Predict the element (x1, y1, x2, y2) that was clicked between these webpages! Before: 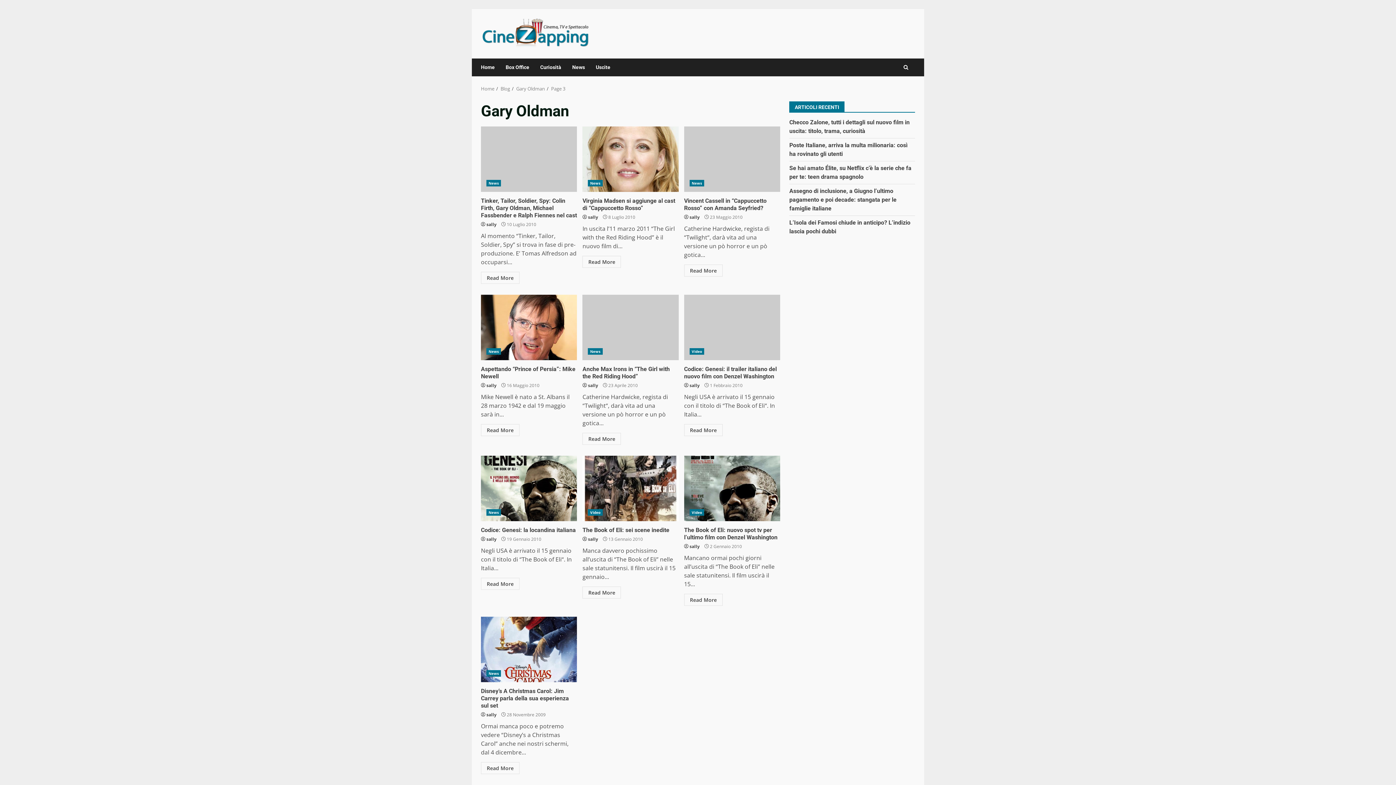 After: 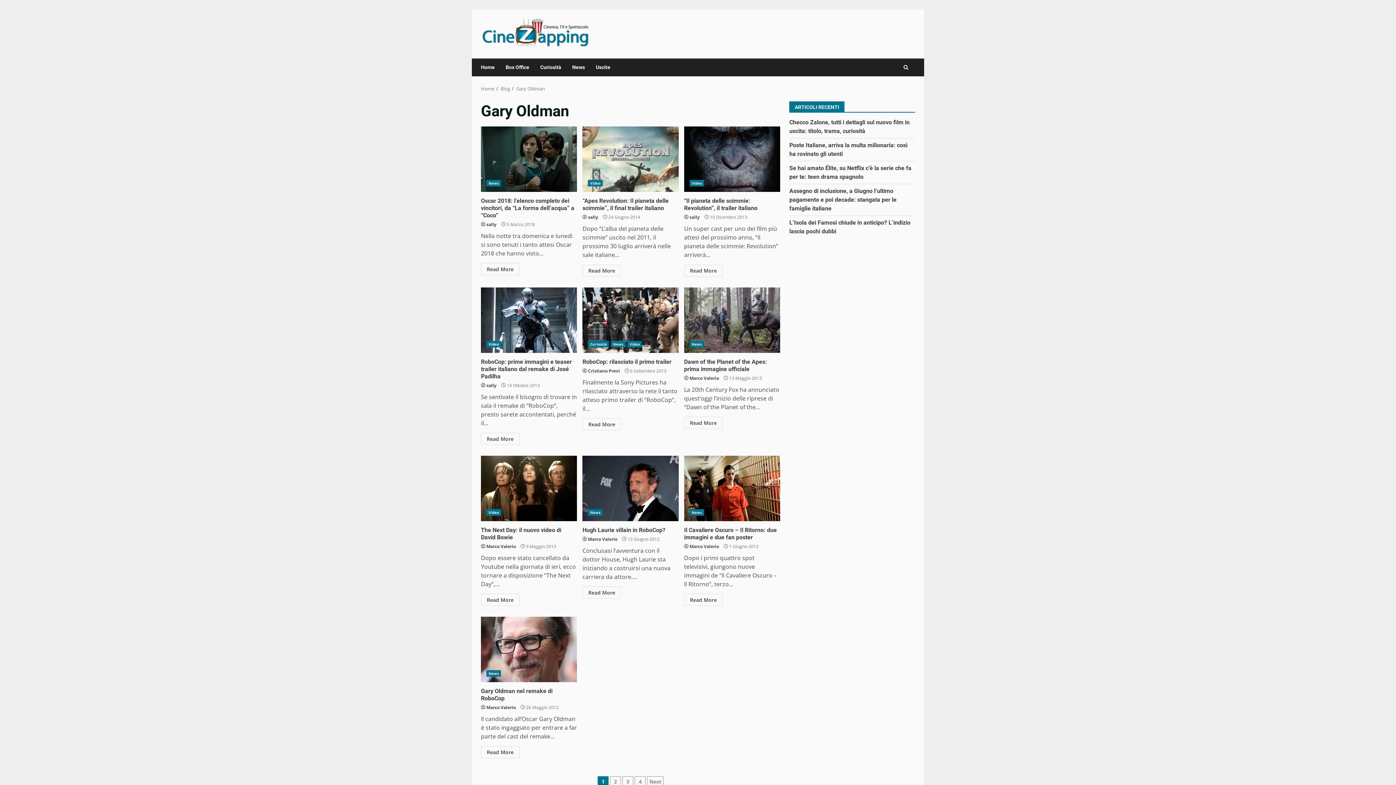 Action: bbox: (551, 85, 565, 92) label: Page 3